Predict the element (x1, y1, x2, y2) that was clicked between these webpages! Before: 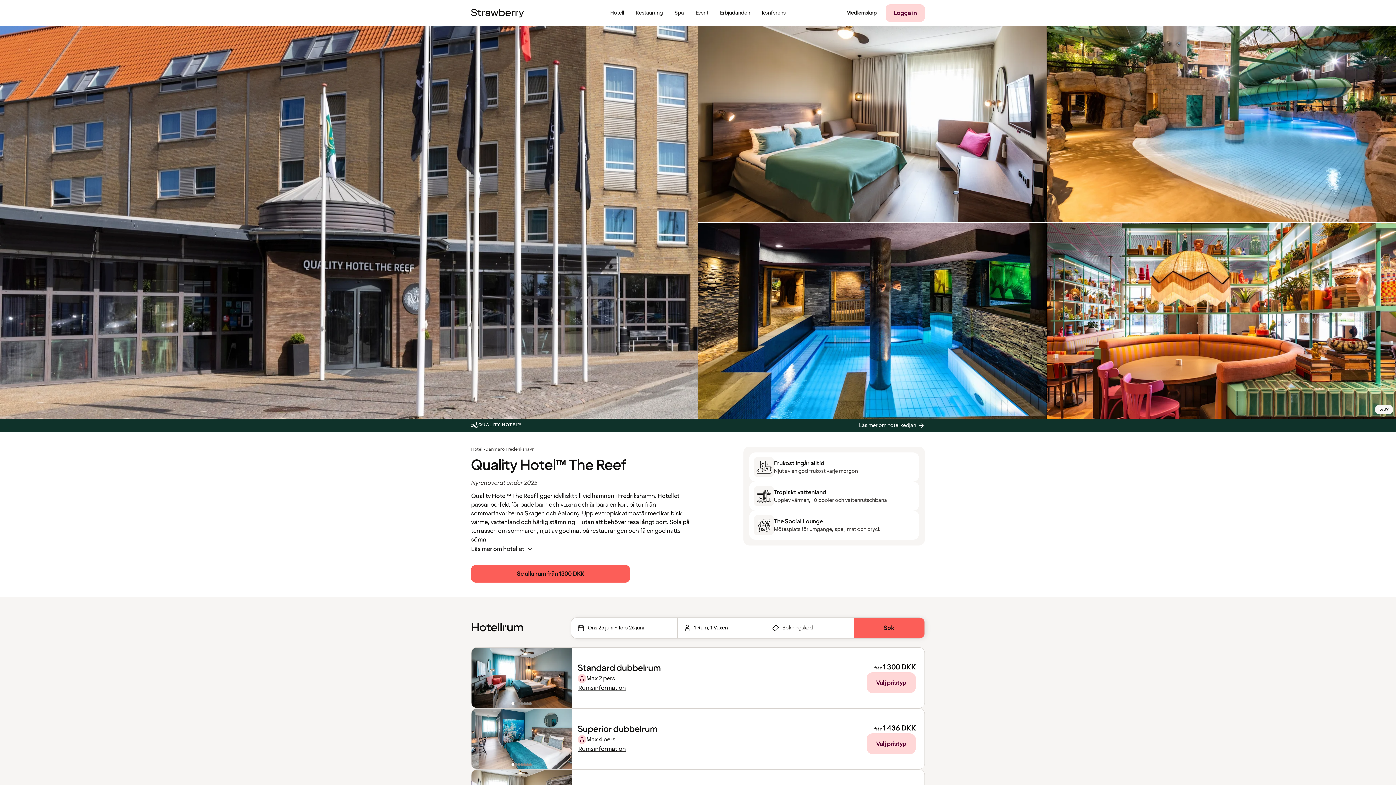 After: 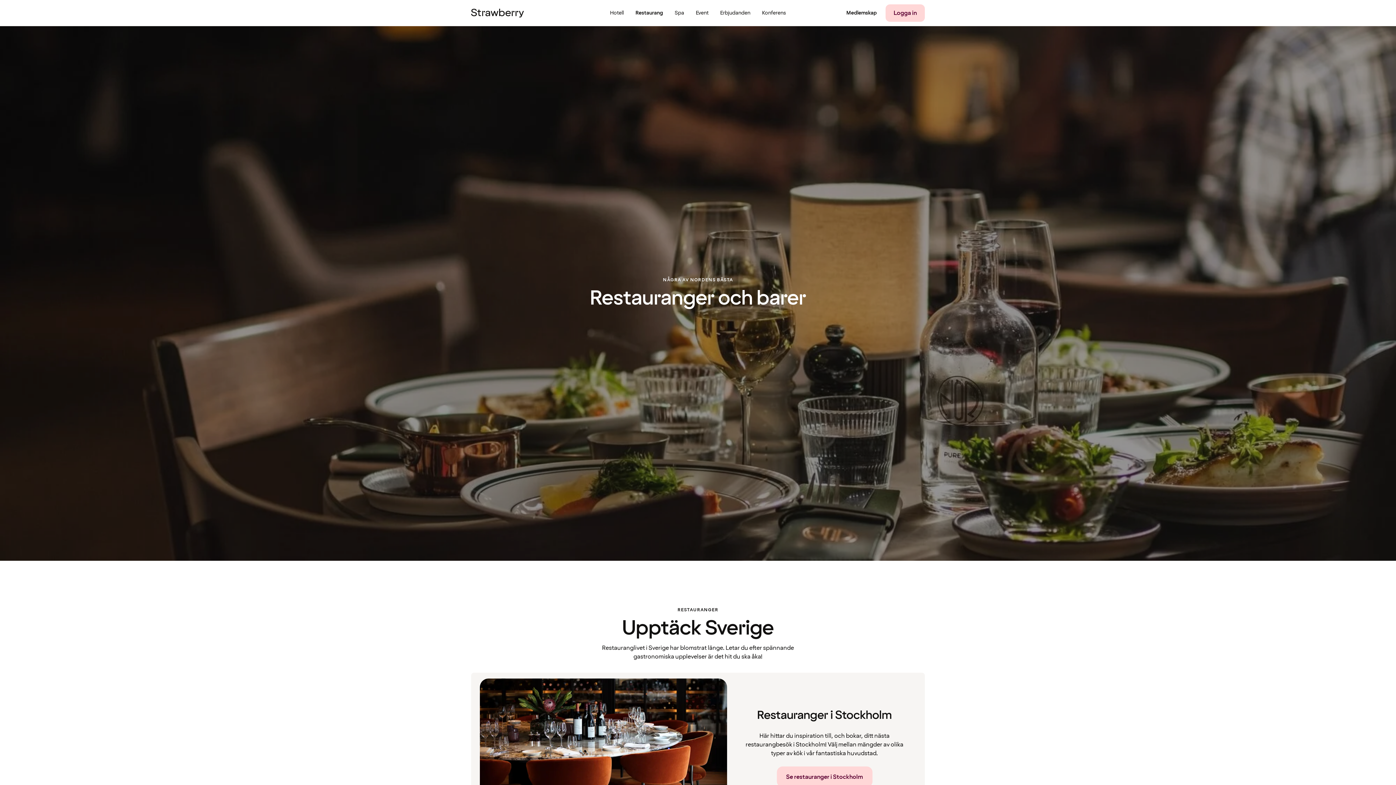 Action: bbox: (630, 0, 668, 26) label: Restaurang